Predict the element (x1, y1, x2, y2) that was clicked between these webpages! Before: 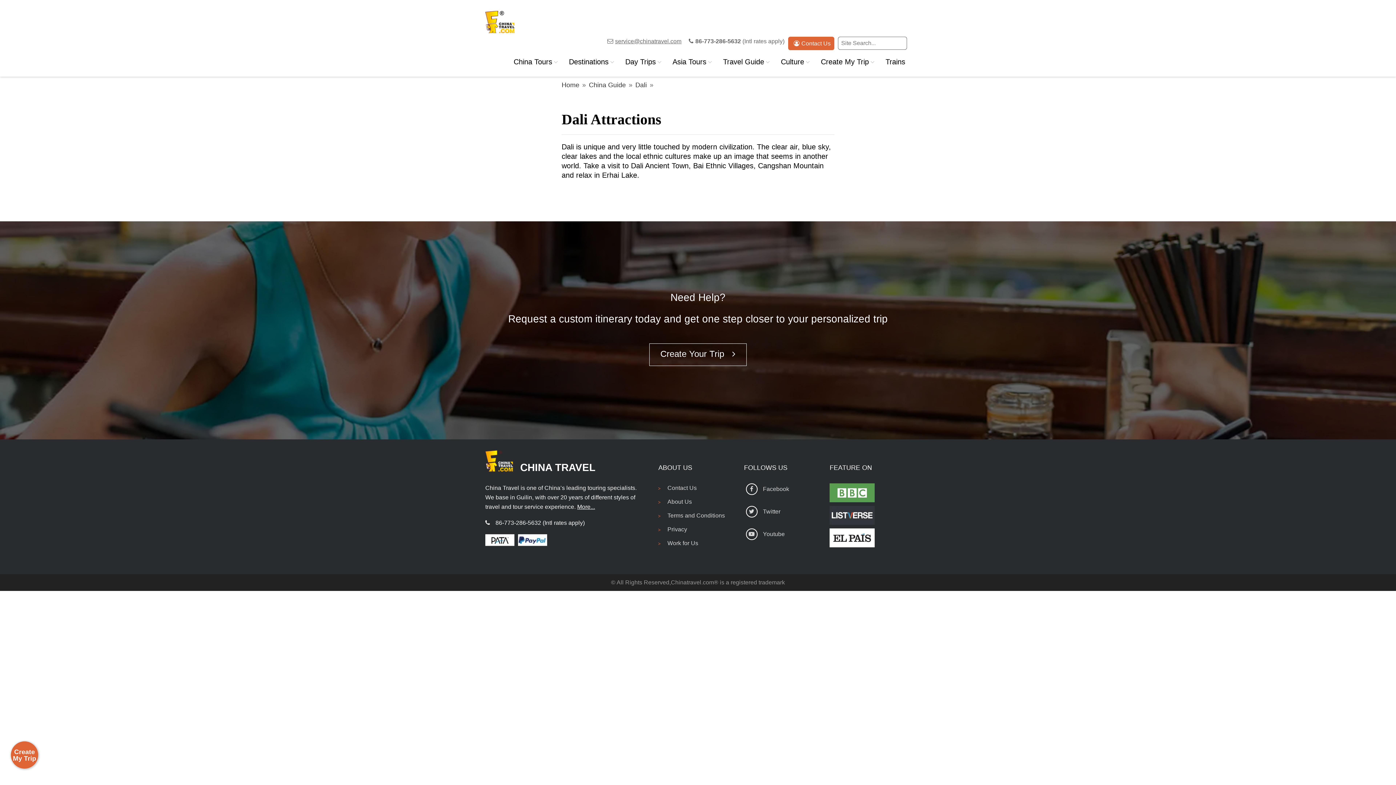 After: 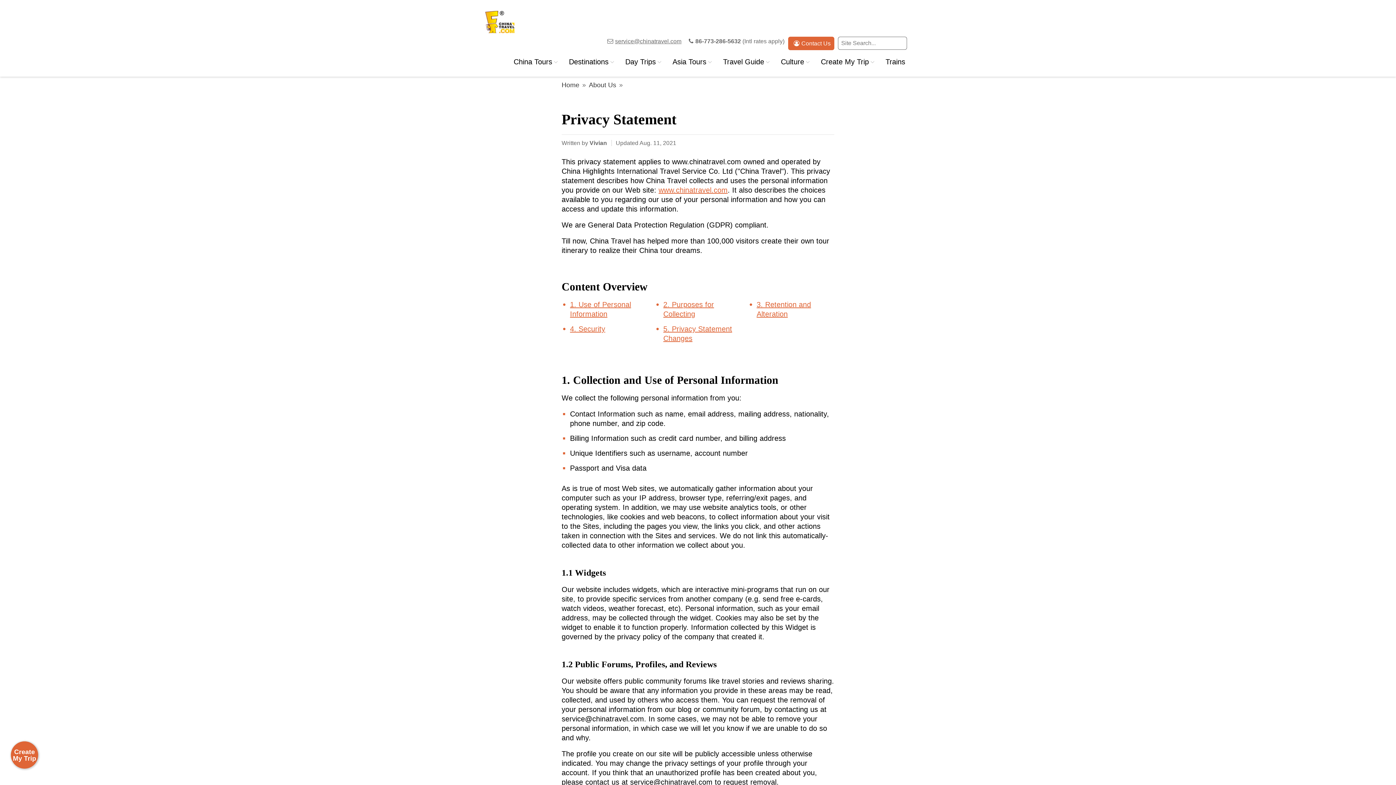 Action: label: Privacy bbox: (667, 526, 687, 532)